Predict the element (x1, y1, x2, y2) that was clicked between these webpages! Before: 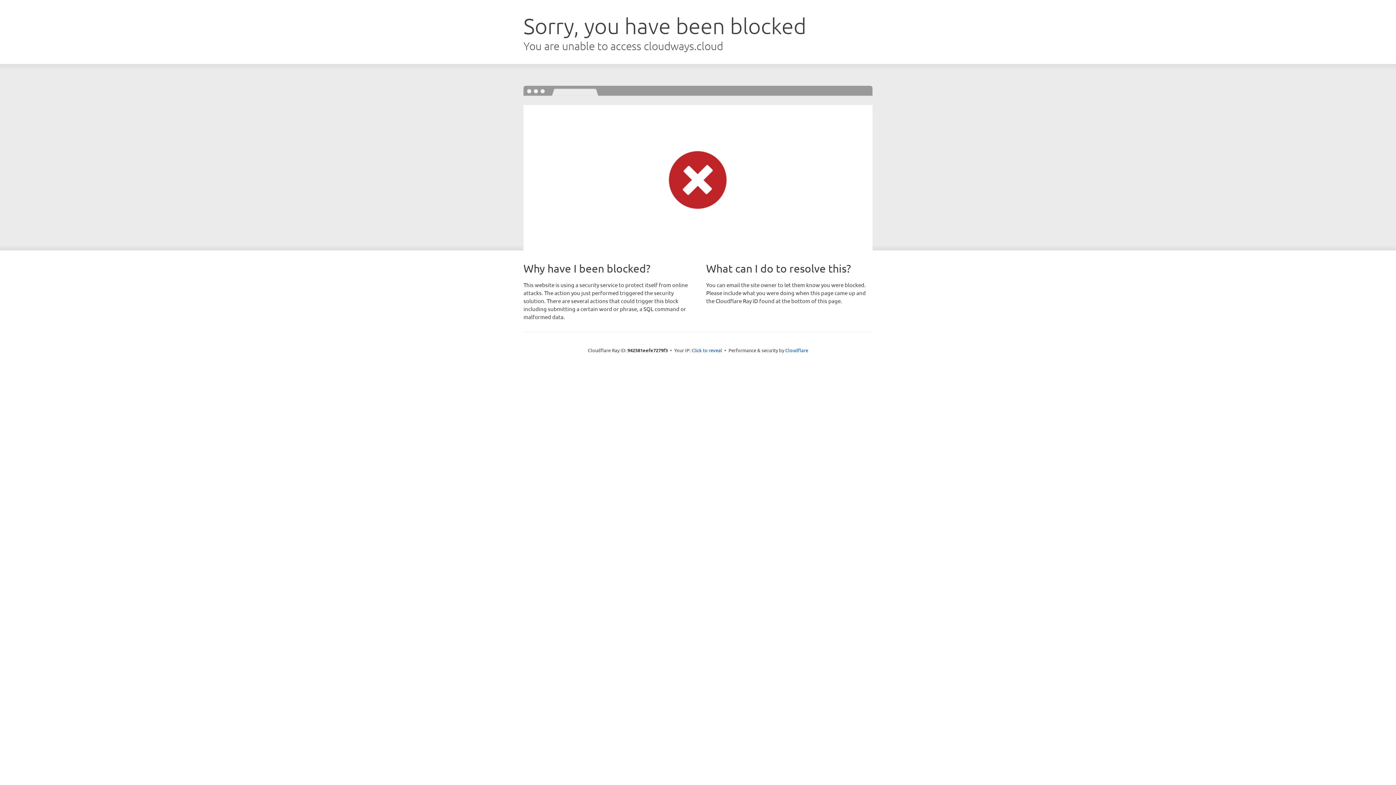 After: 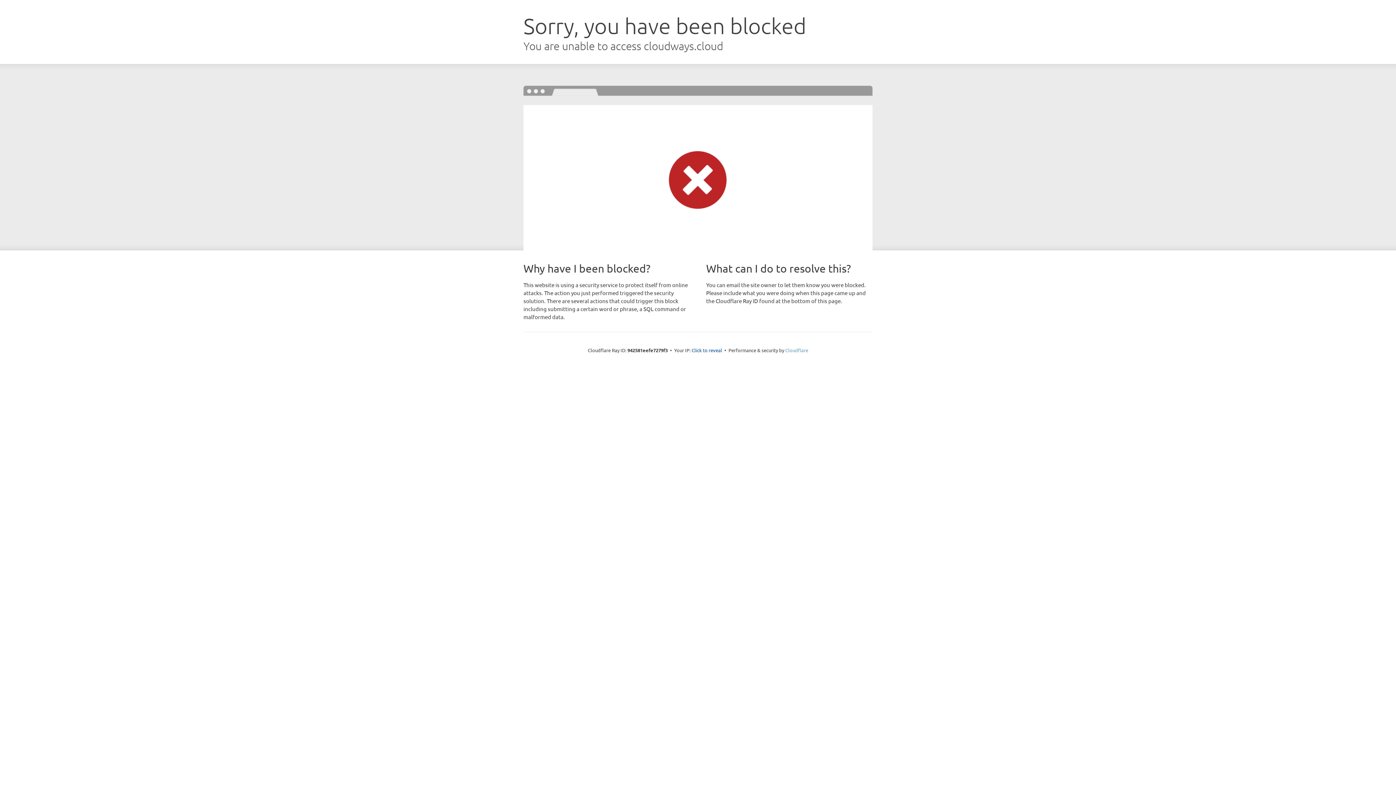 Action: label: Cloudflare bbox: (785, 347, 808, 353)